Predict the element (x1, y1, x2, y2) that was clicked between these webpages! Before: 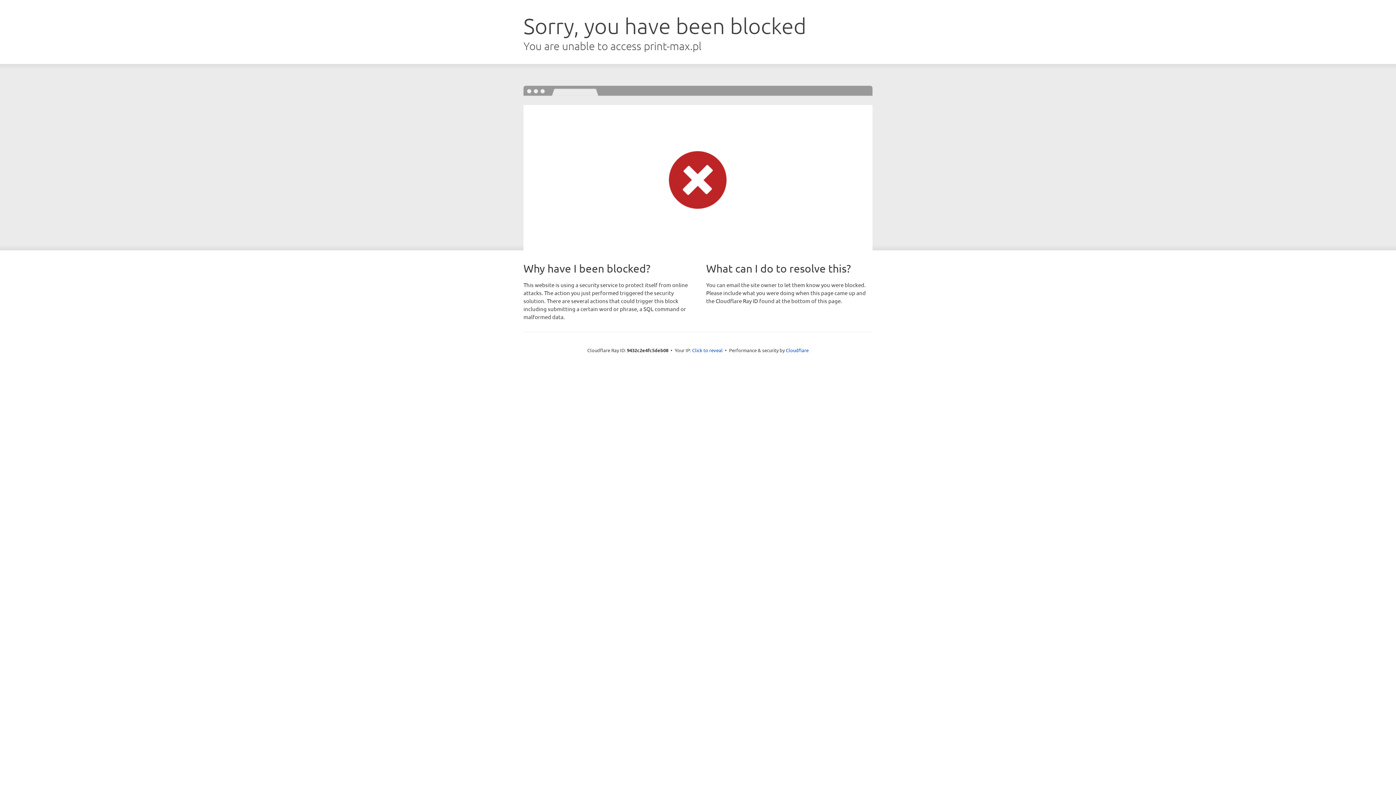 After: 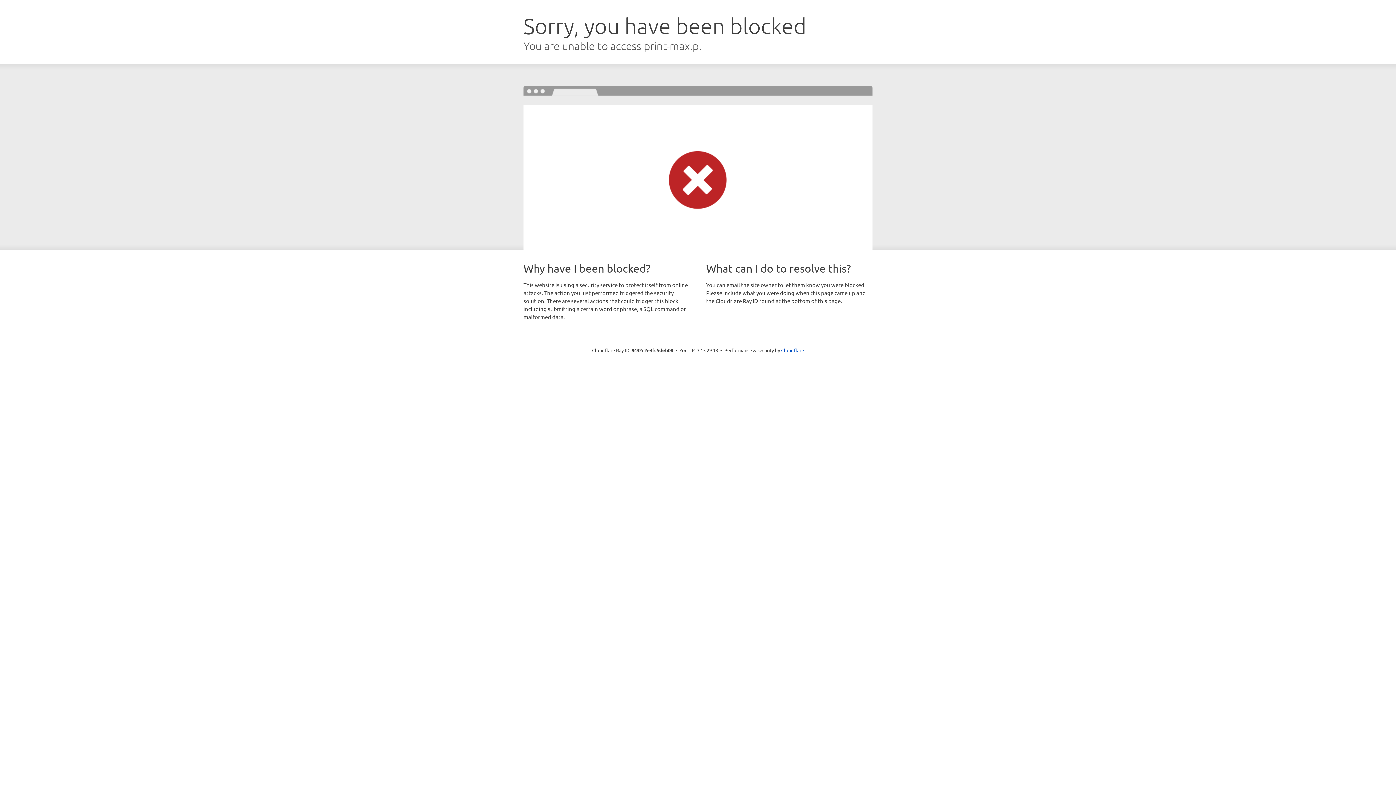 Action: bbox: (692, 346, 722, 353) label: Click to reveal